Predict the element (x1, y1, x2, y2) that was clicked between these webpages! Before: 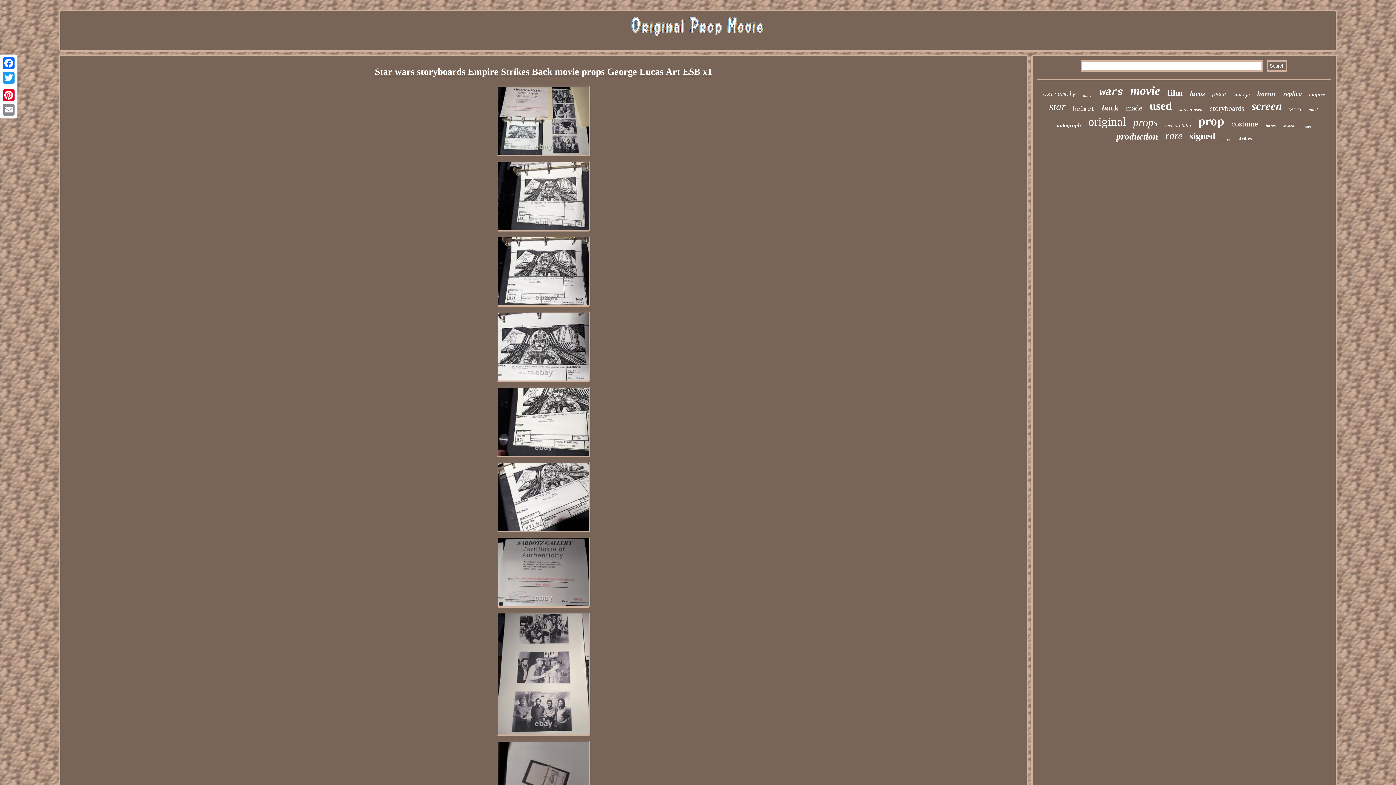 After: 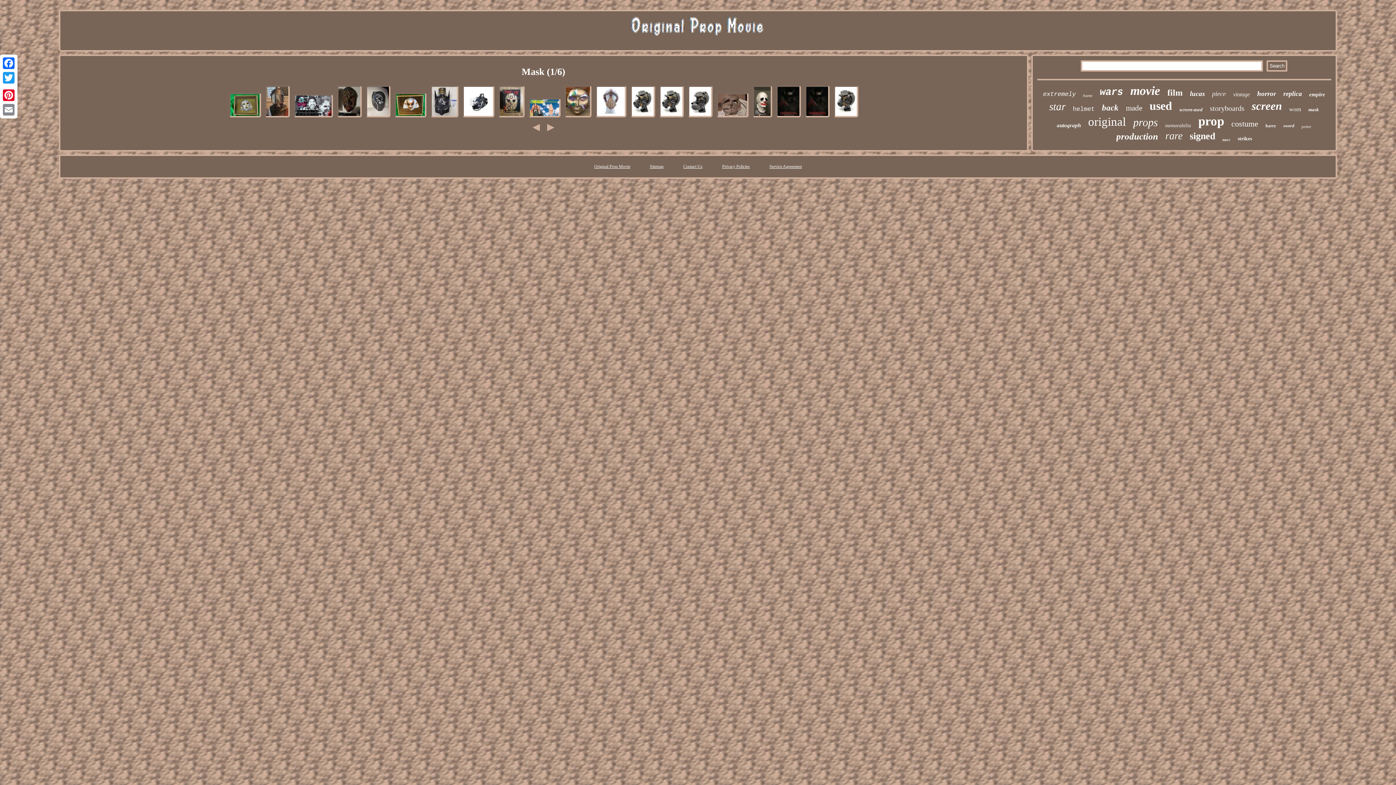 Action: label: mask bbox: (1308, 106, 1319, 112)